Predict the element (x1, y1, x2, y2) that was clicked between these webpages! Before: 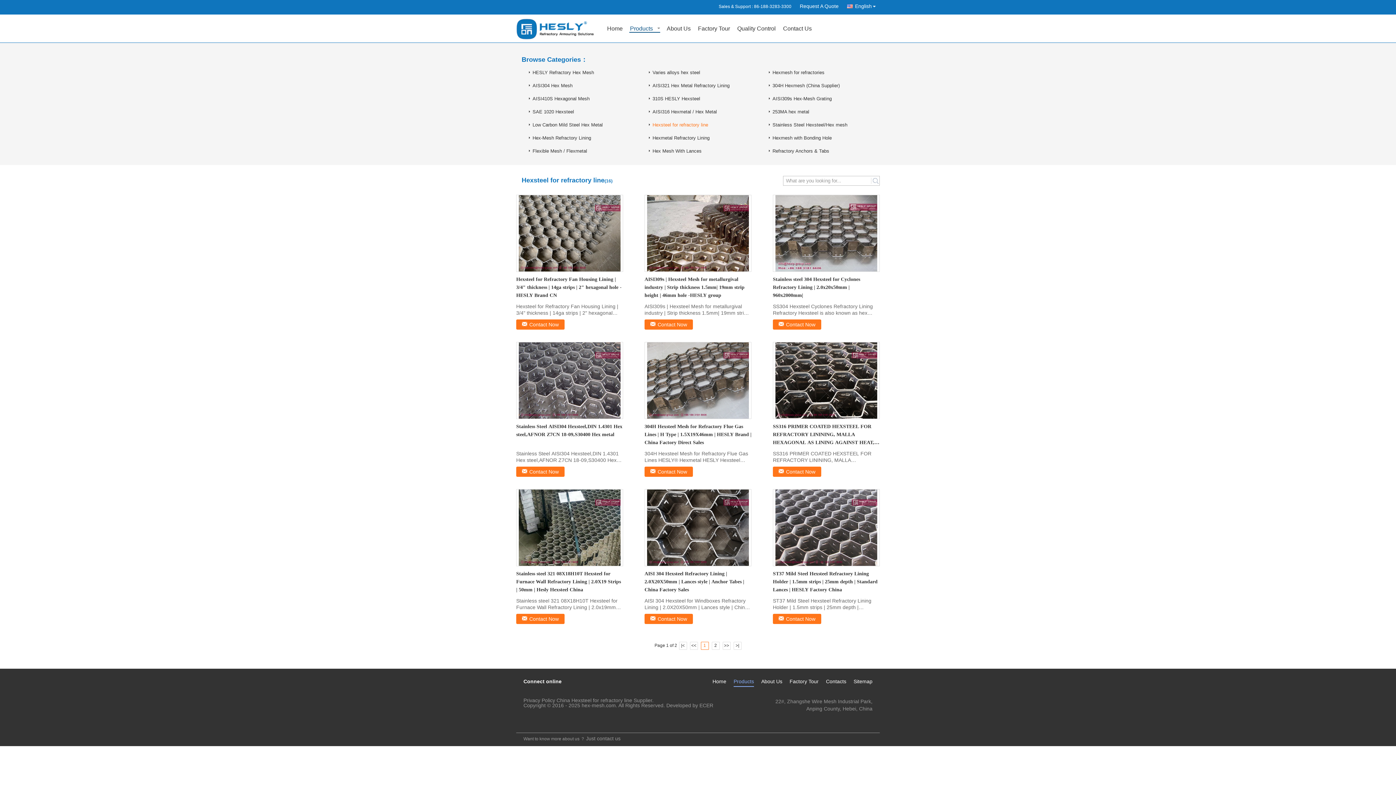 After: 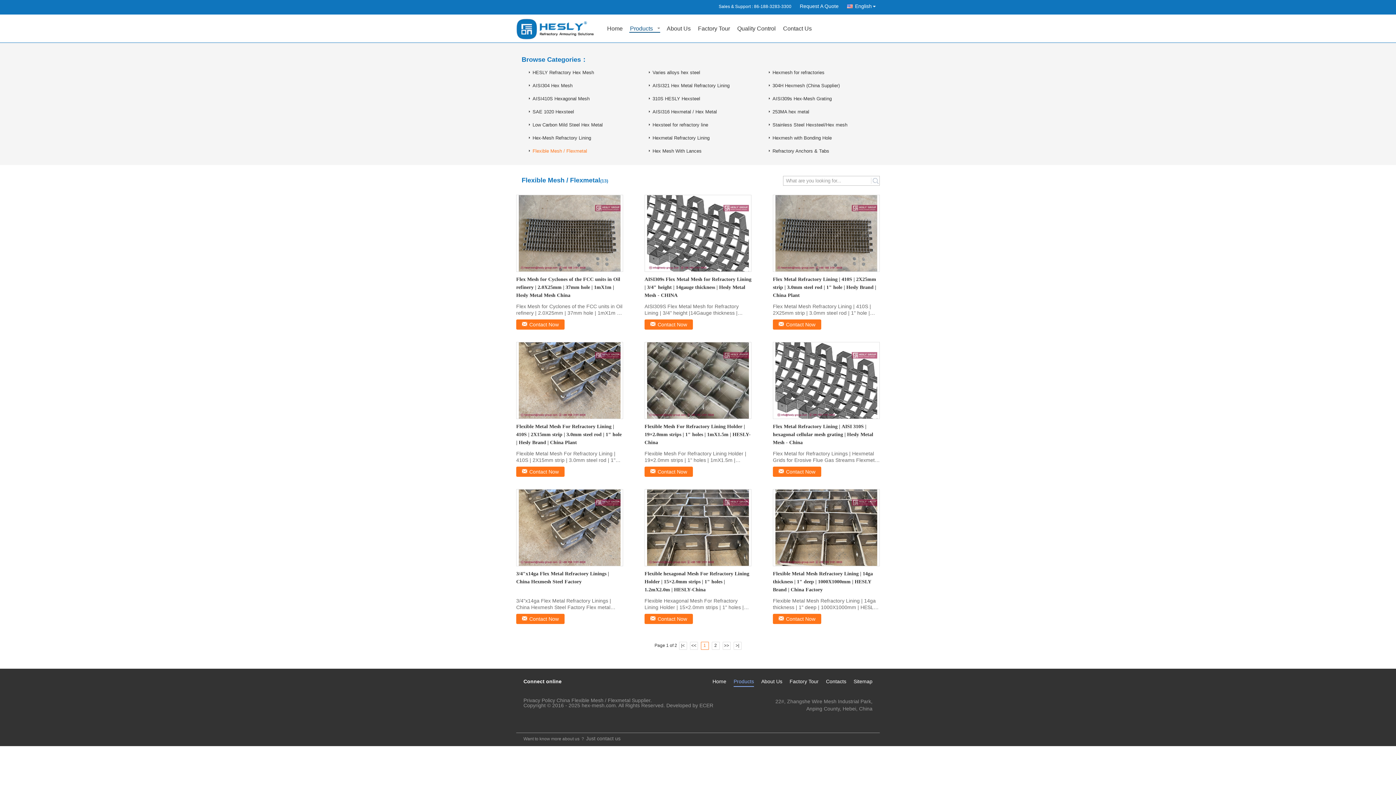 Action: bbox: (532, 148, 587, 153) label: Flexible Mesh / Flexmetal